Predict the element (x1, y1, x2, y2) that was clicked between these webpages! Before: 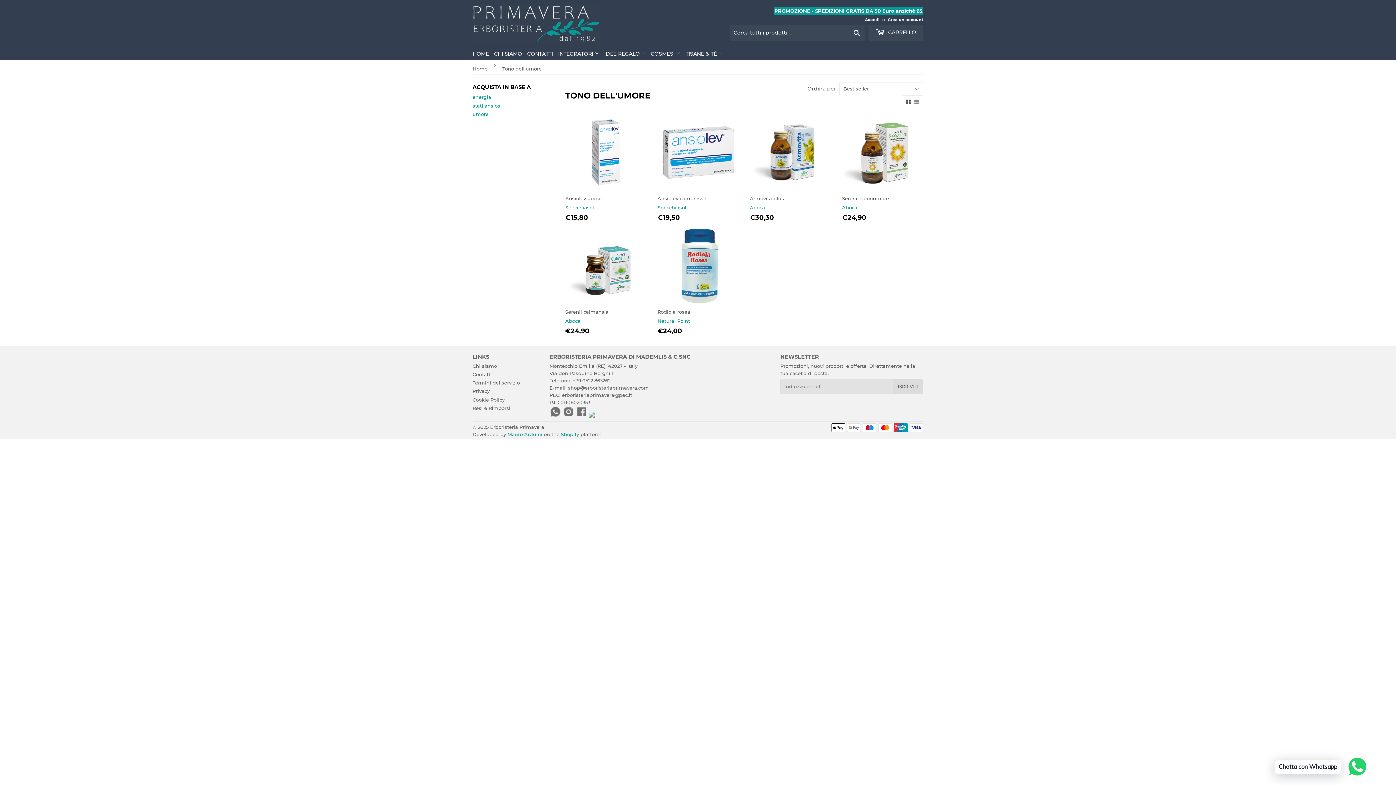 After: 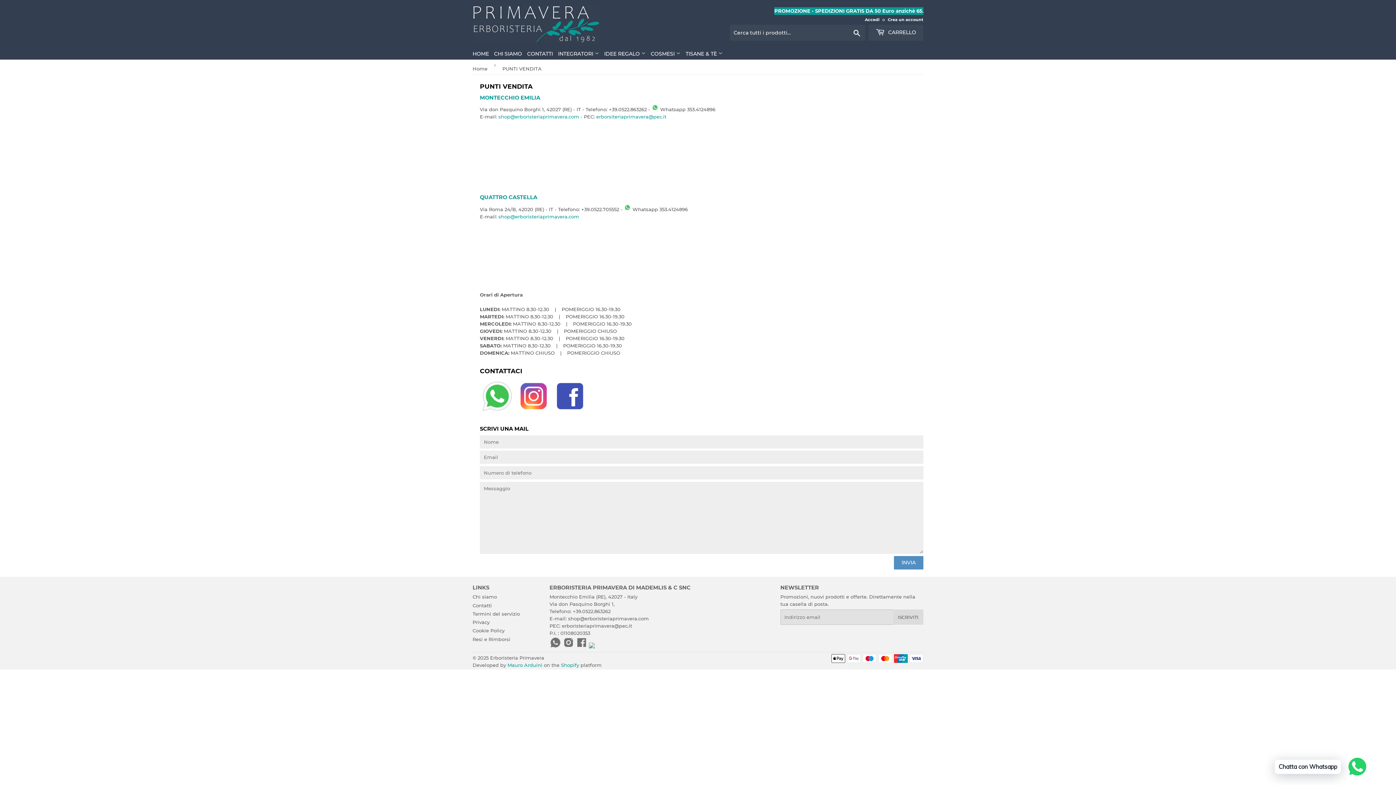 Action: bbox: (525, 48, 554, 59) label: CONTATTI